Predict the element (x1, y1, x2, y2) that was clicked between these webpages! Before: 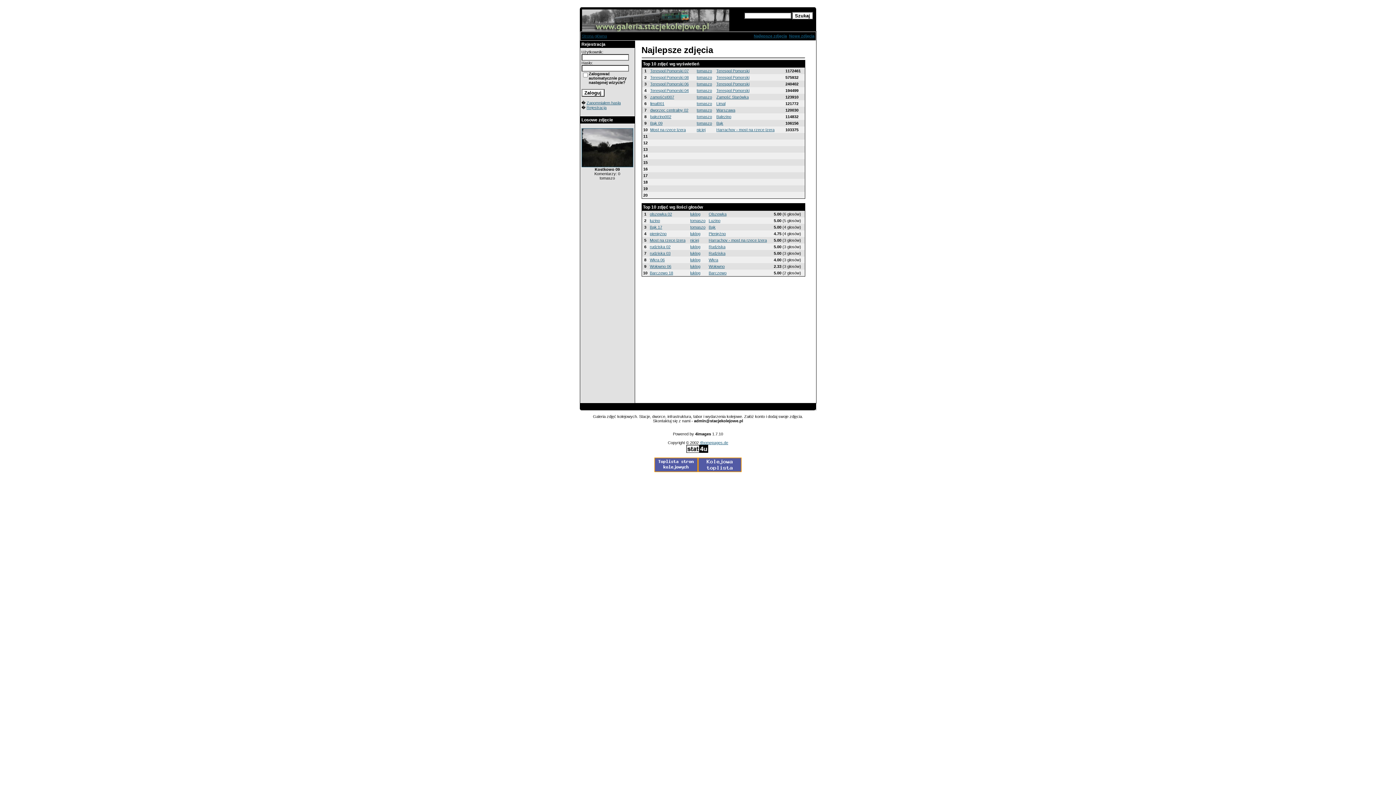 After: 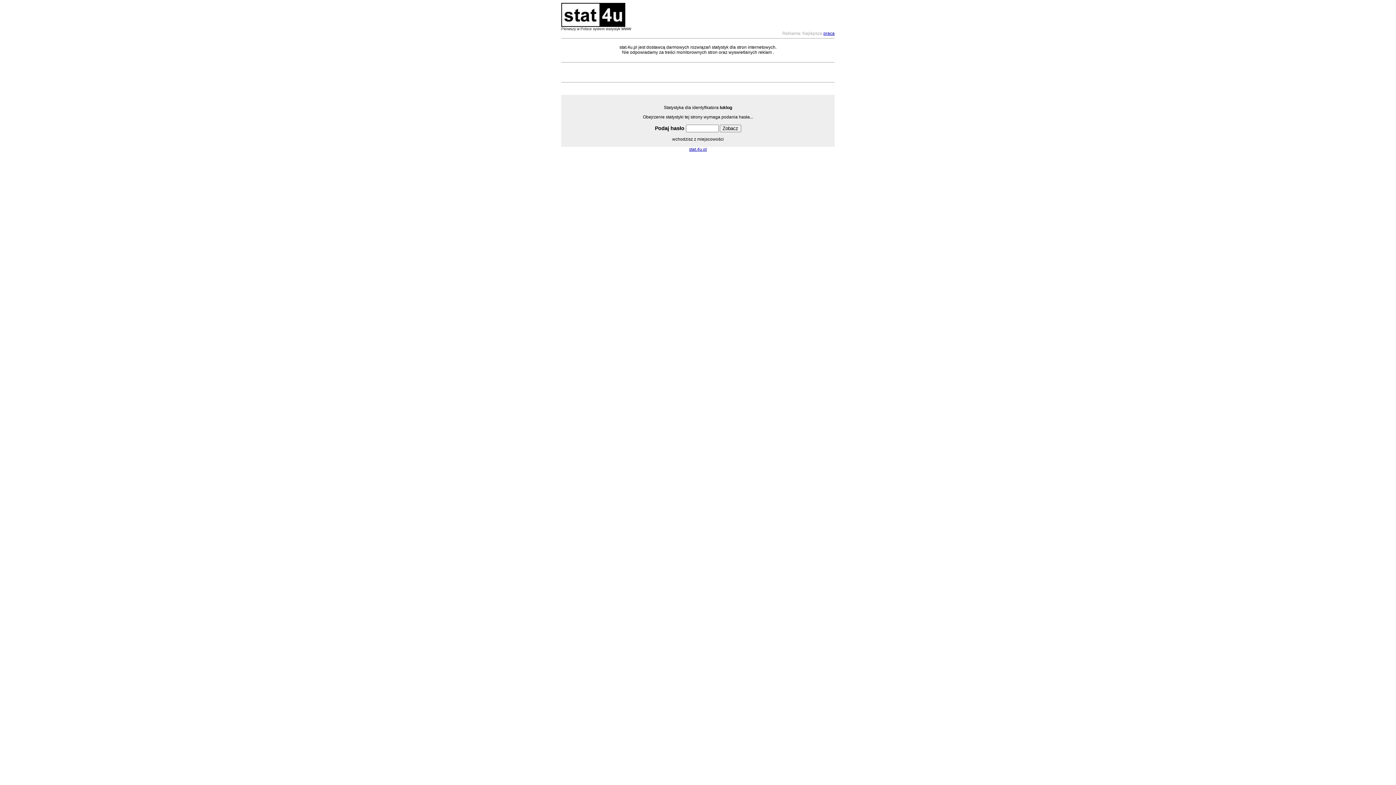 Action: bbox: (686, 449, 708, 453)